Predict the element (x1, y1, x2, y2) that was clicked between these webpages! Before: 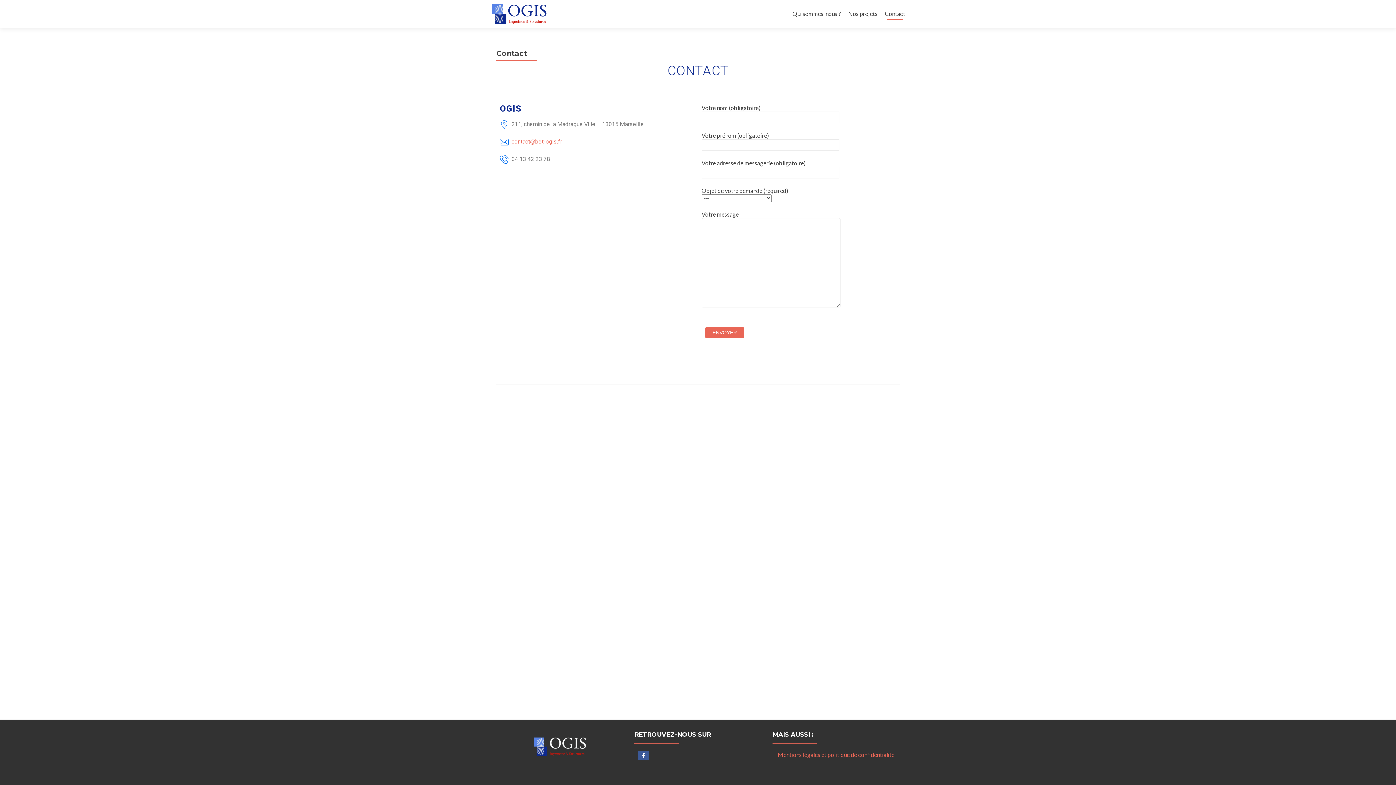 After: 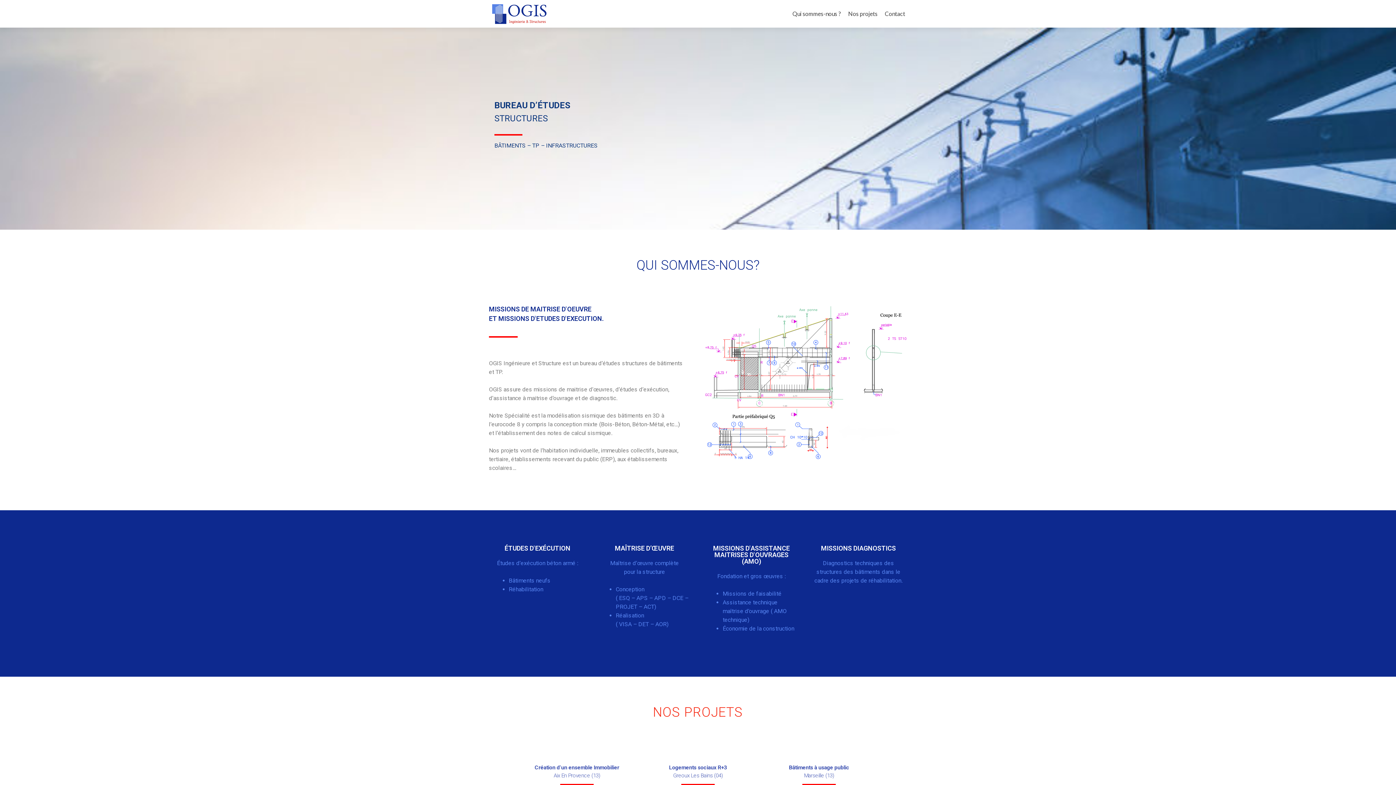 Action: bbox: (792, 7, 841, 20) label: Qui sommes-nous ?